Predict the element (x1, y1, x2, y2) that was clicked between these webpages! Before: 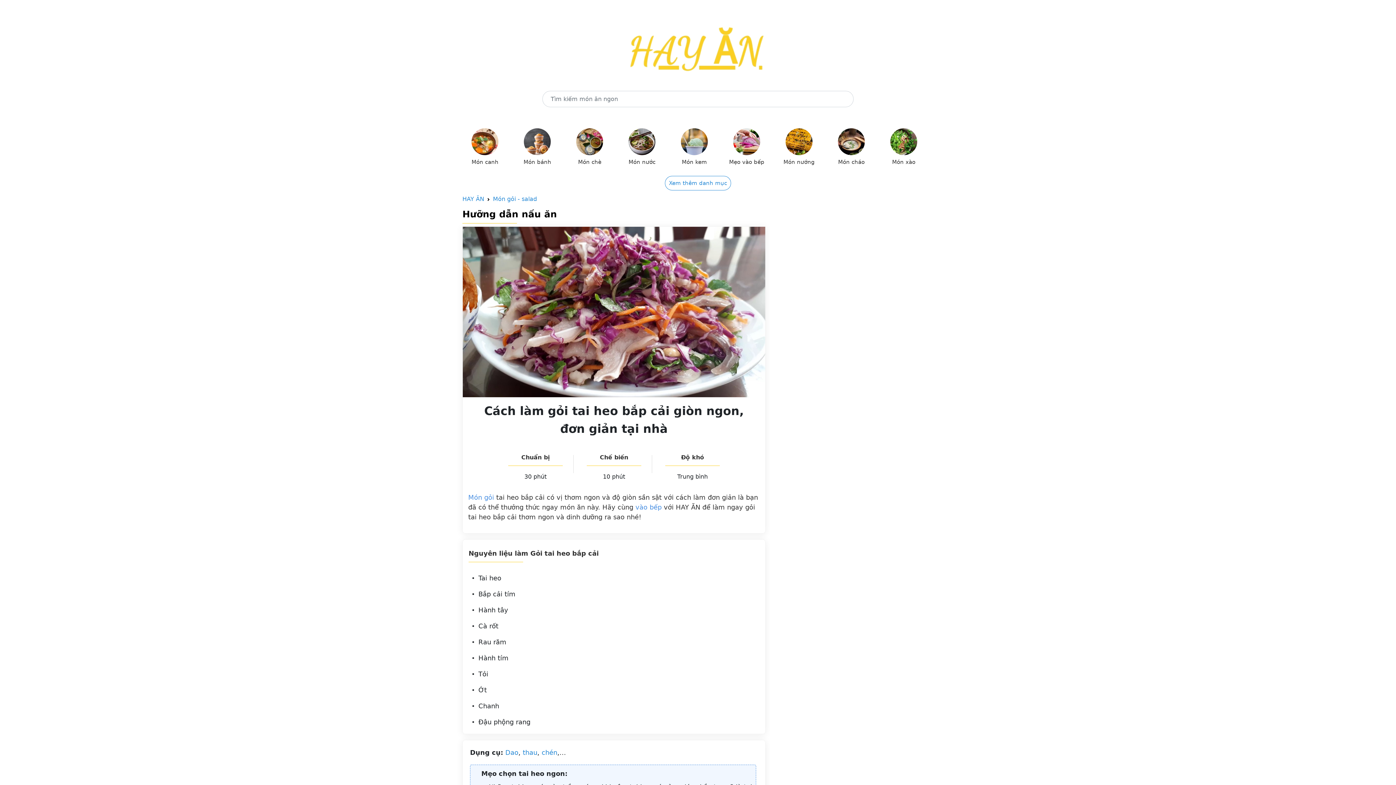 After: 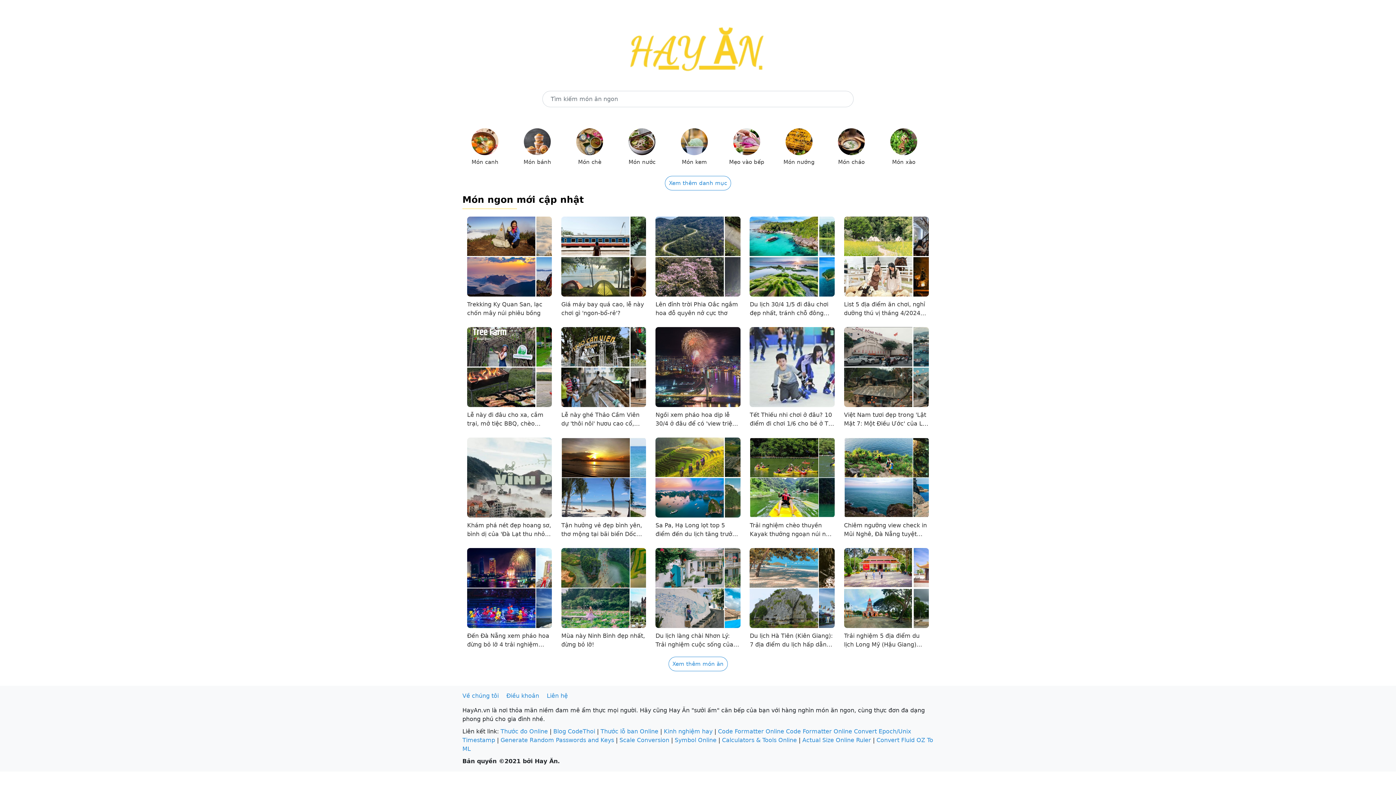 Action: bbox: (628, 45, 767, 52)